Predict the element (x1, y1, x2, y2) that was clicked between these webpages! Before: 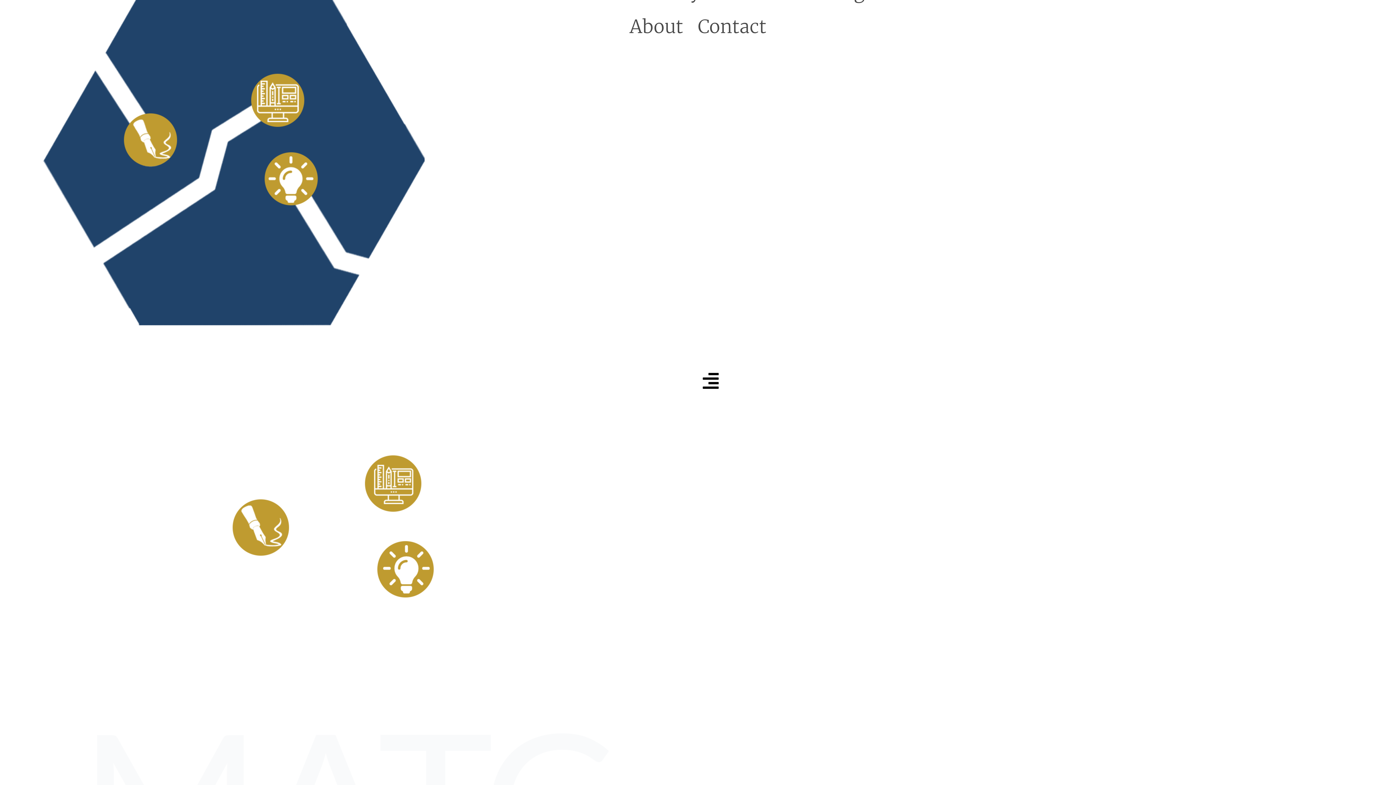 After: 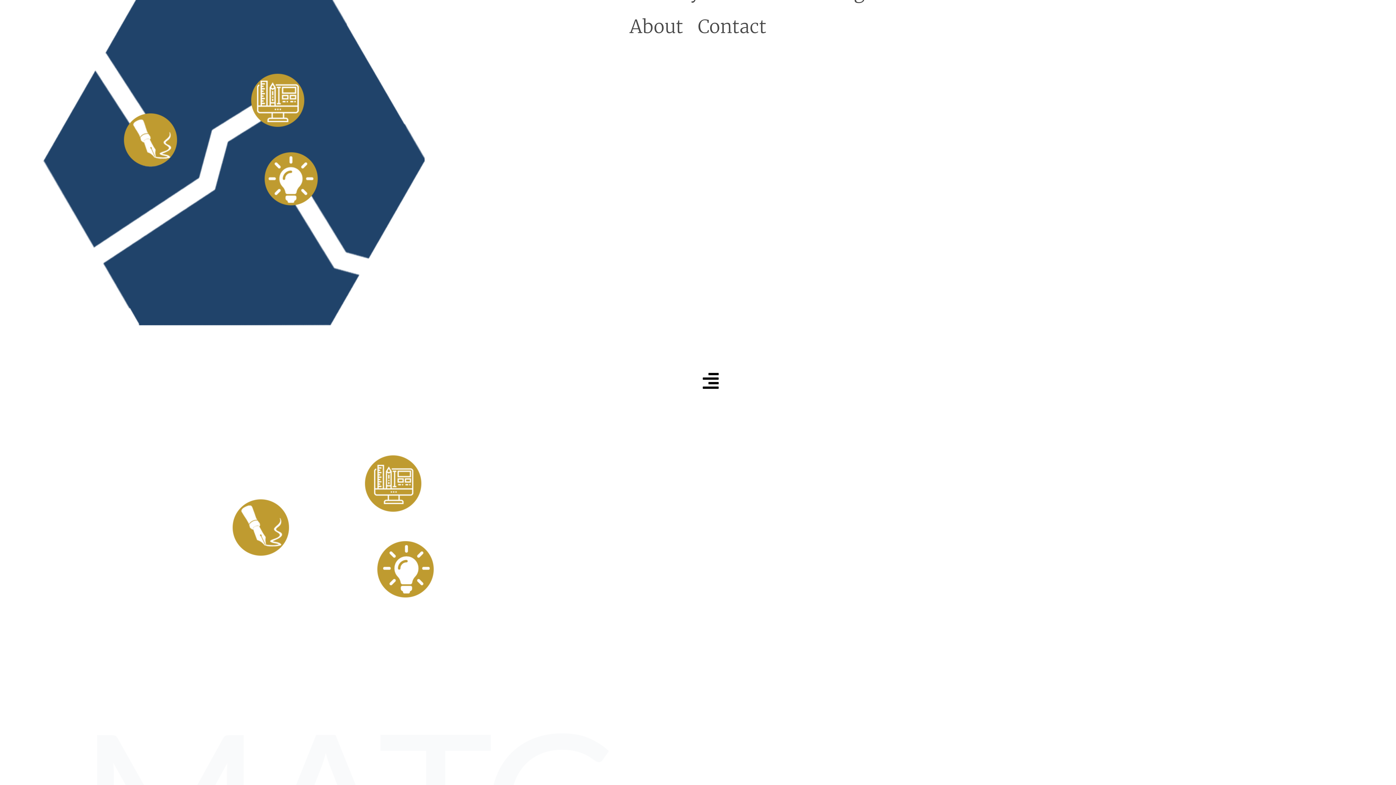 Action: bbox: (701, 372, 720, 390)